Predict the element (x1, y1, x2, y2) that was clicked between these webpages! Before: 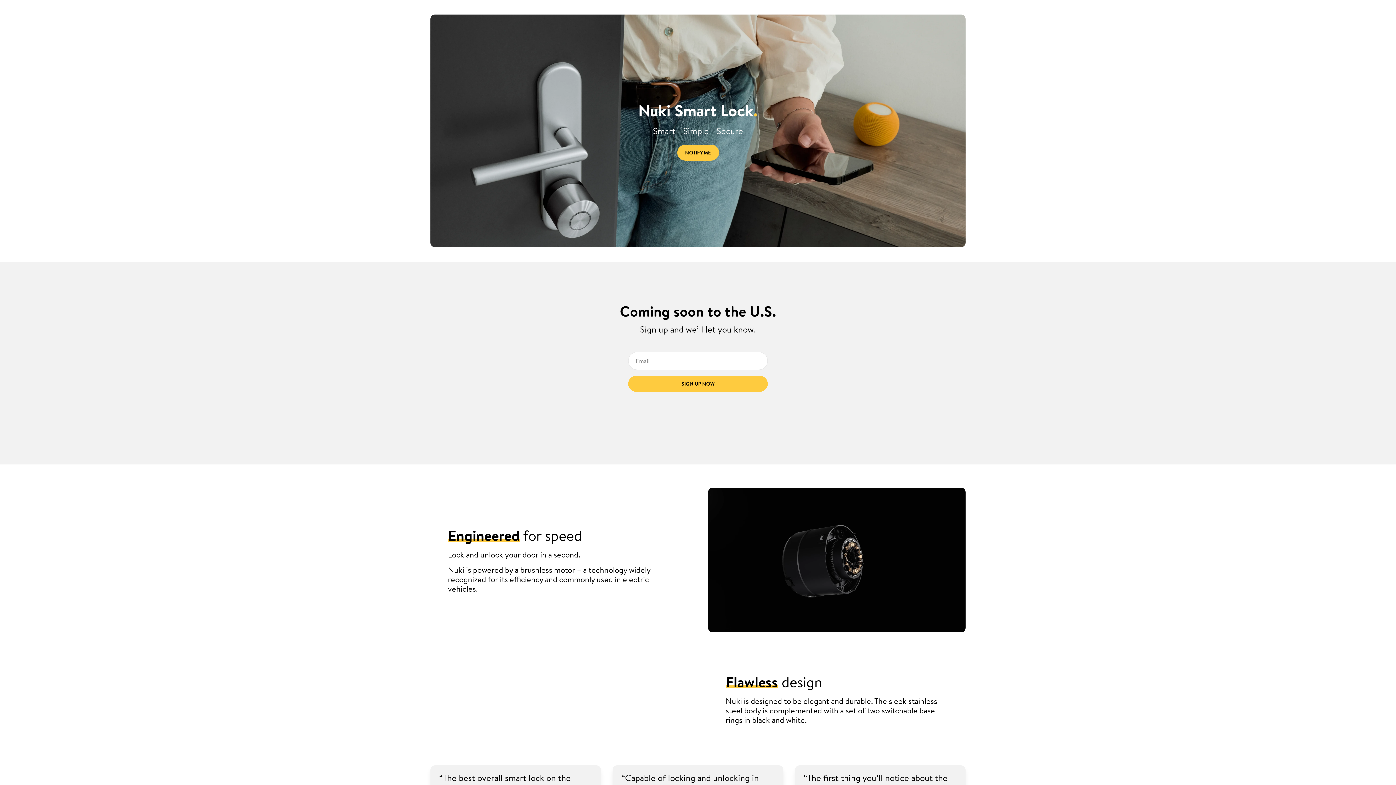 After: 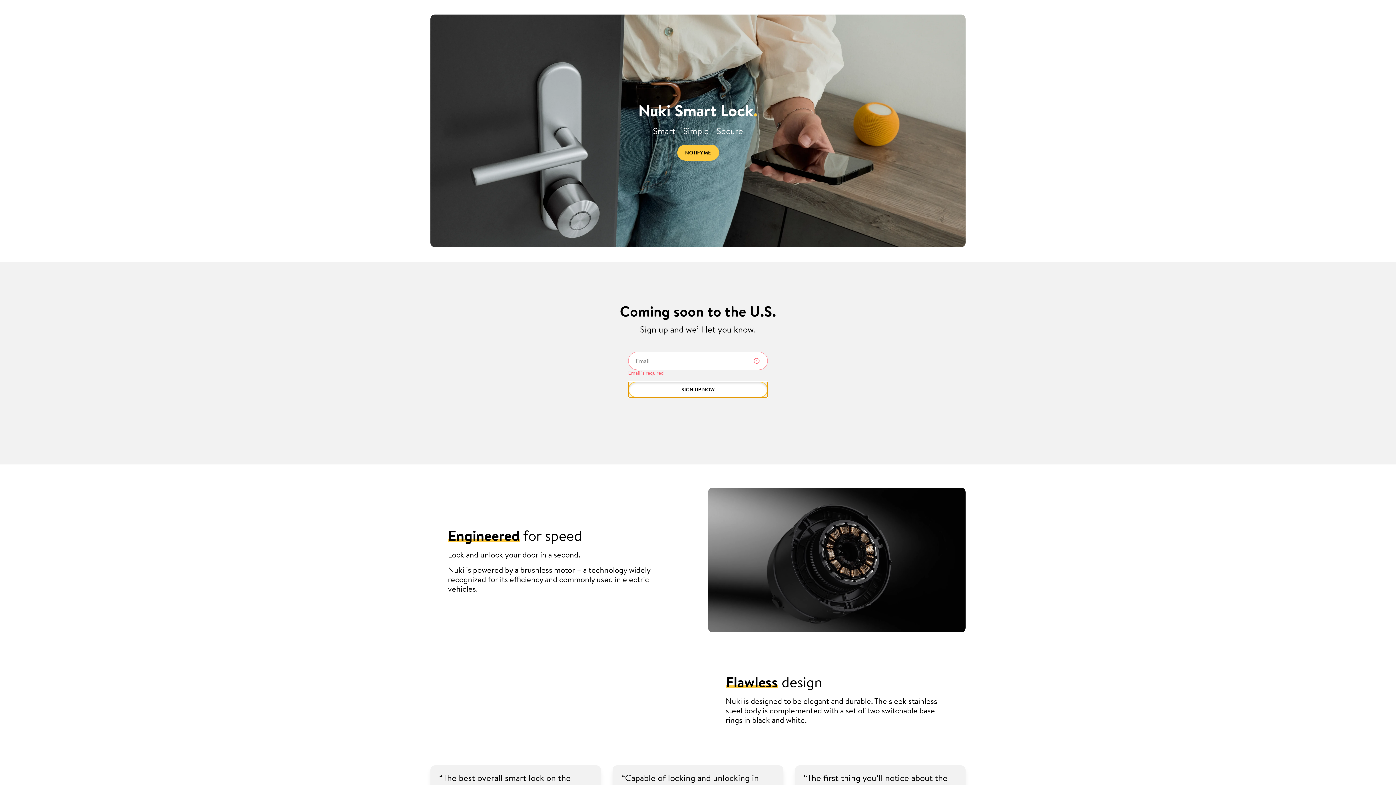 Action: label: SIGN UP NOW bbox: (628, 376, 768, 392)